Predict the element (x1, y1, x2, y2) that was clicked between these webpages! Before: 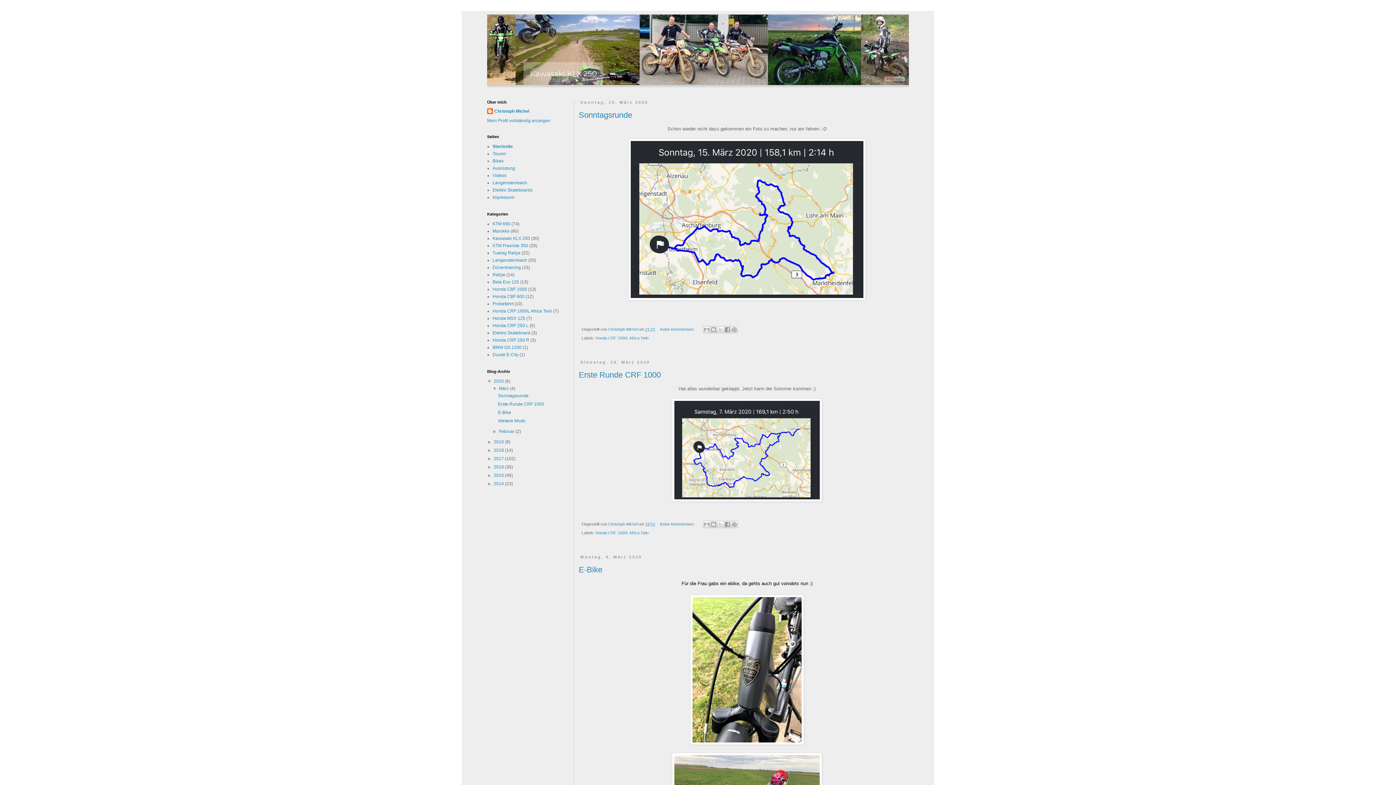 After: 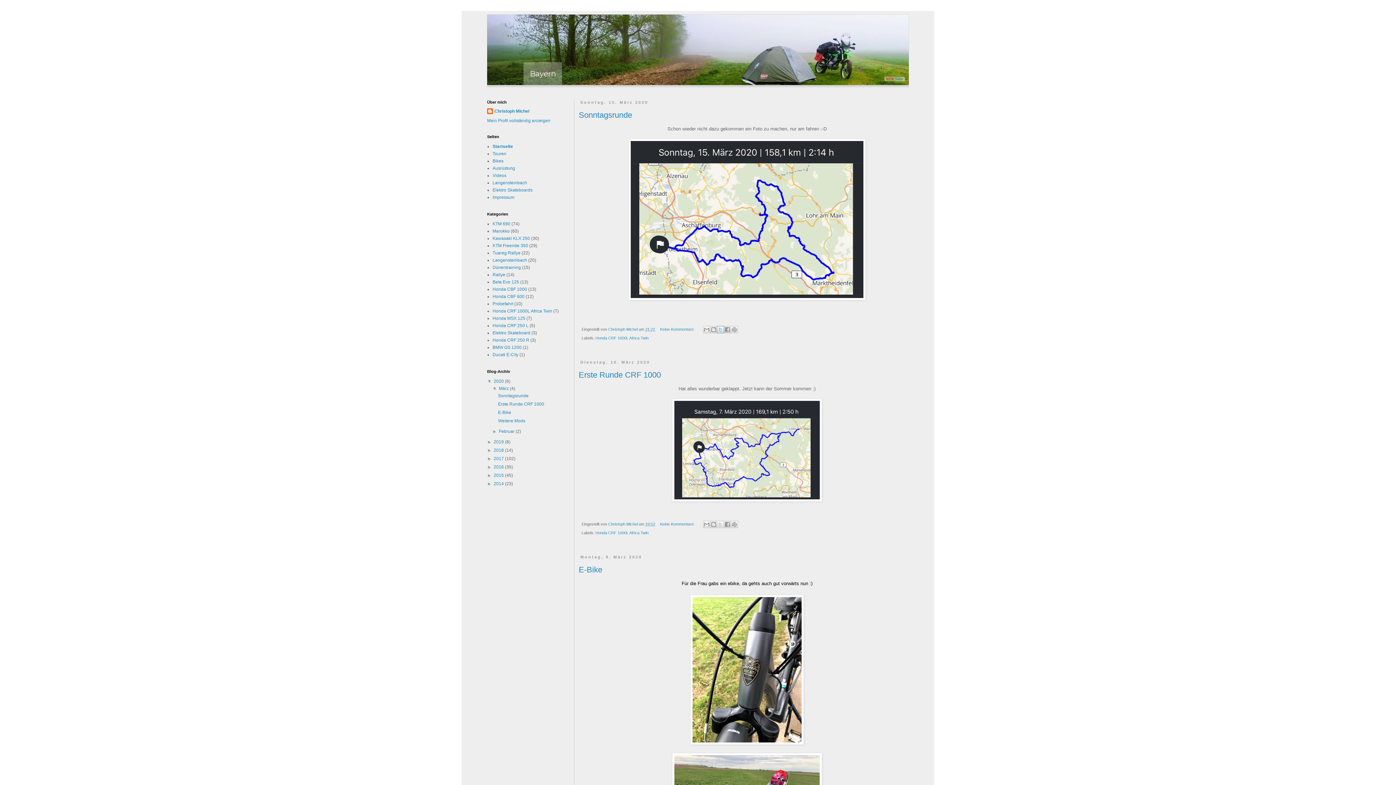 Action: bbox: (717, 326, 724, 333) label: Auf X teilen